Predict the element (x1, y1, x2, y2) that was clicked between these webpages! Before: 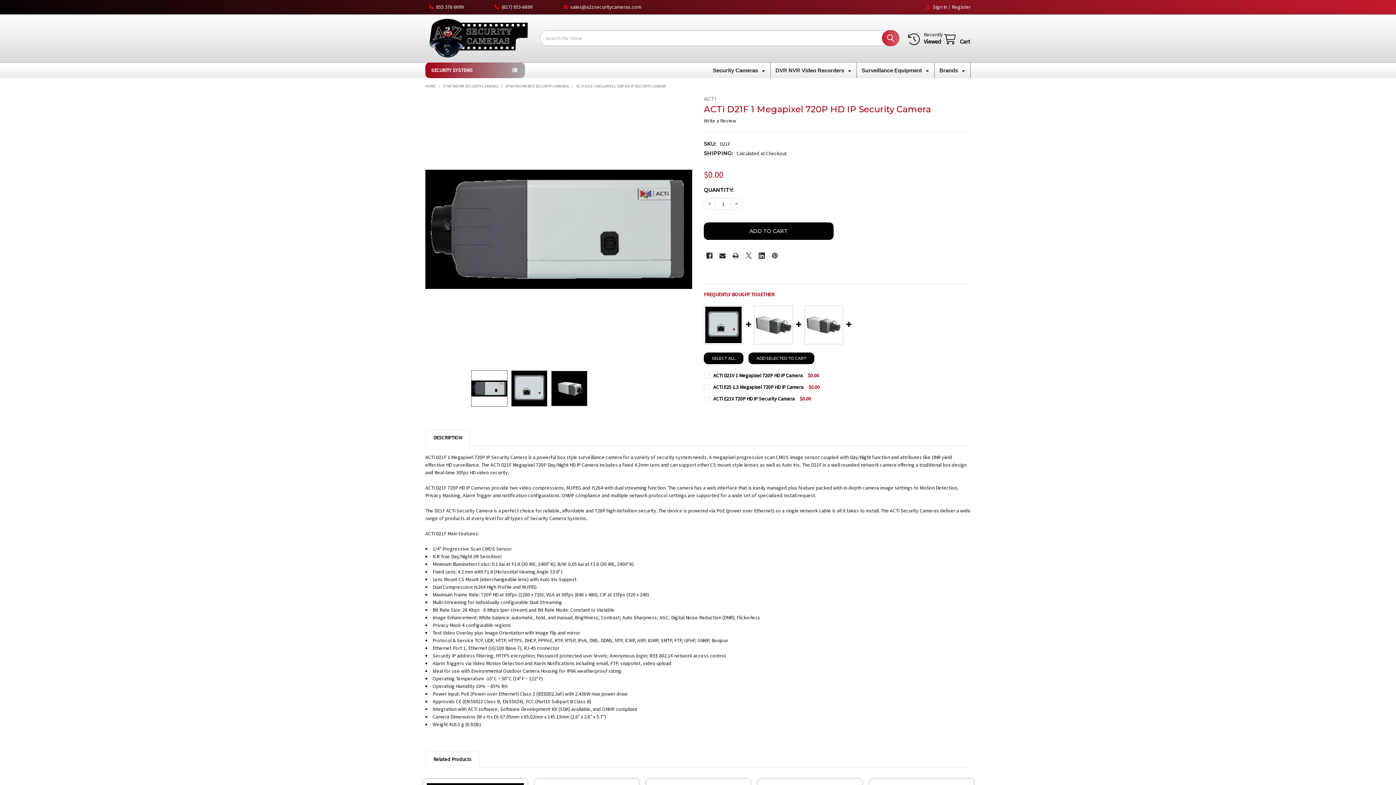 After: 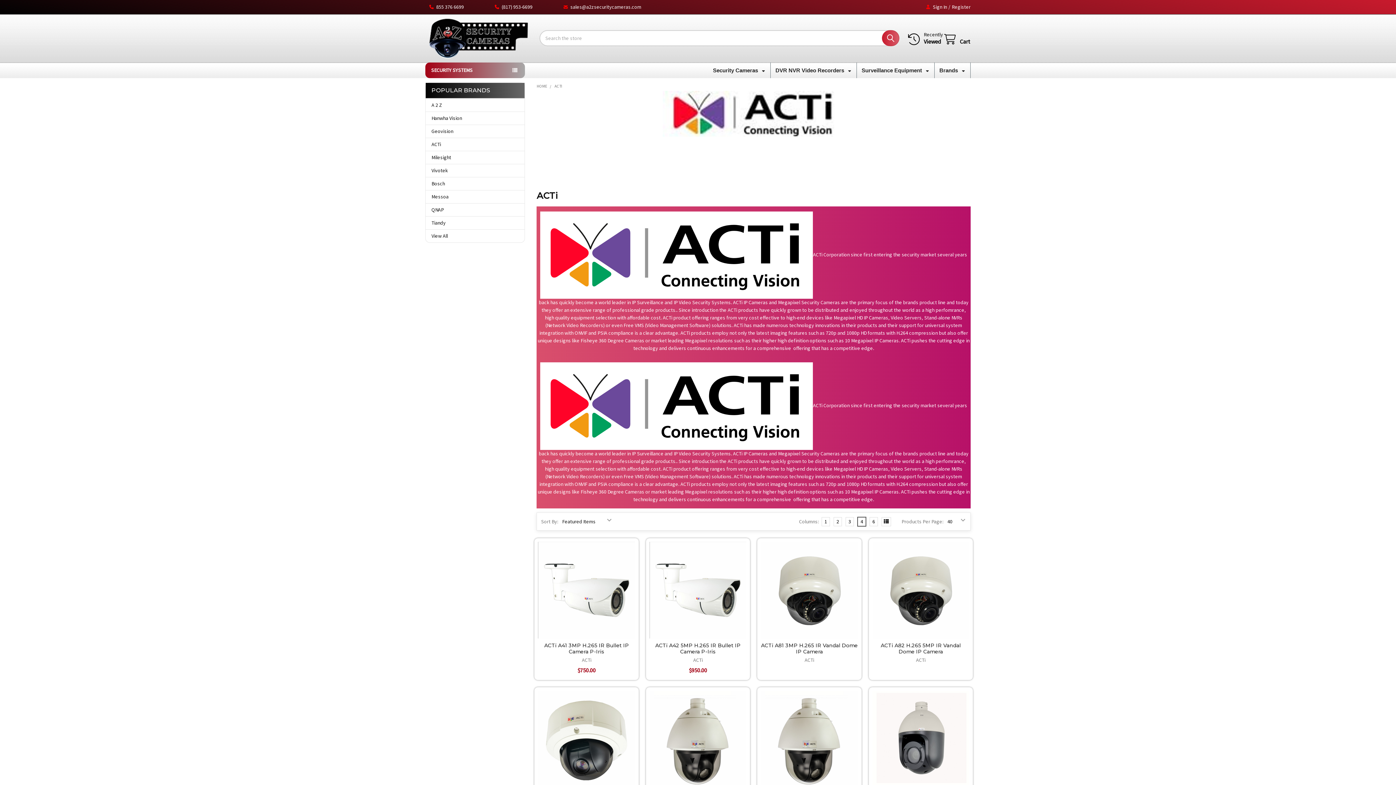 Action: bbox: (704, 95, 716, 102) label: ACTI